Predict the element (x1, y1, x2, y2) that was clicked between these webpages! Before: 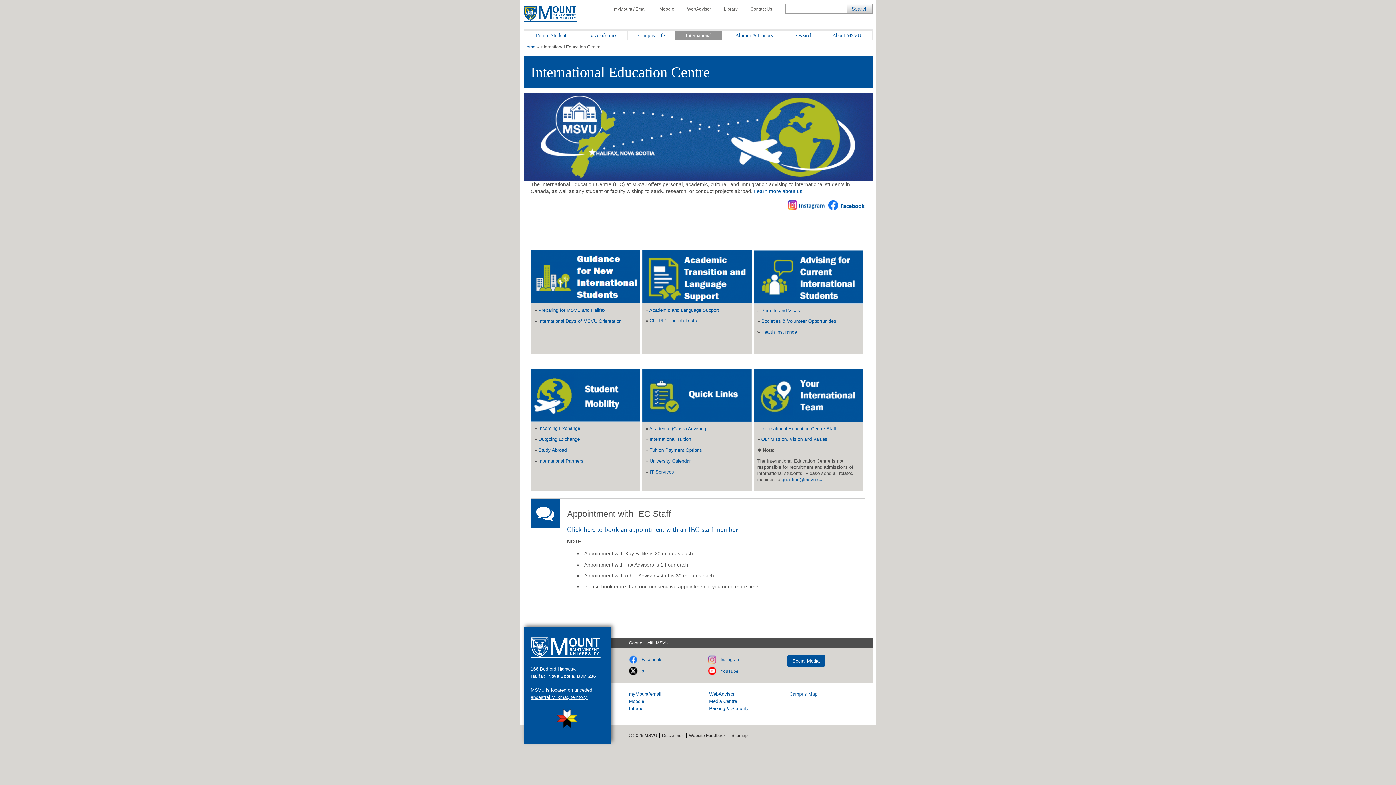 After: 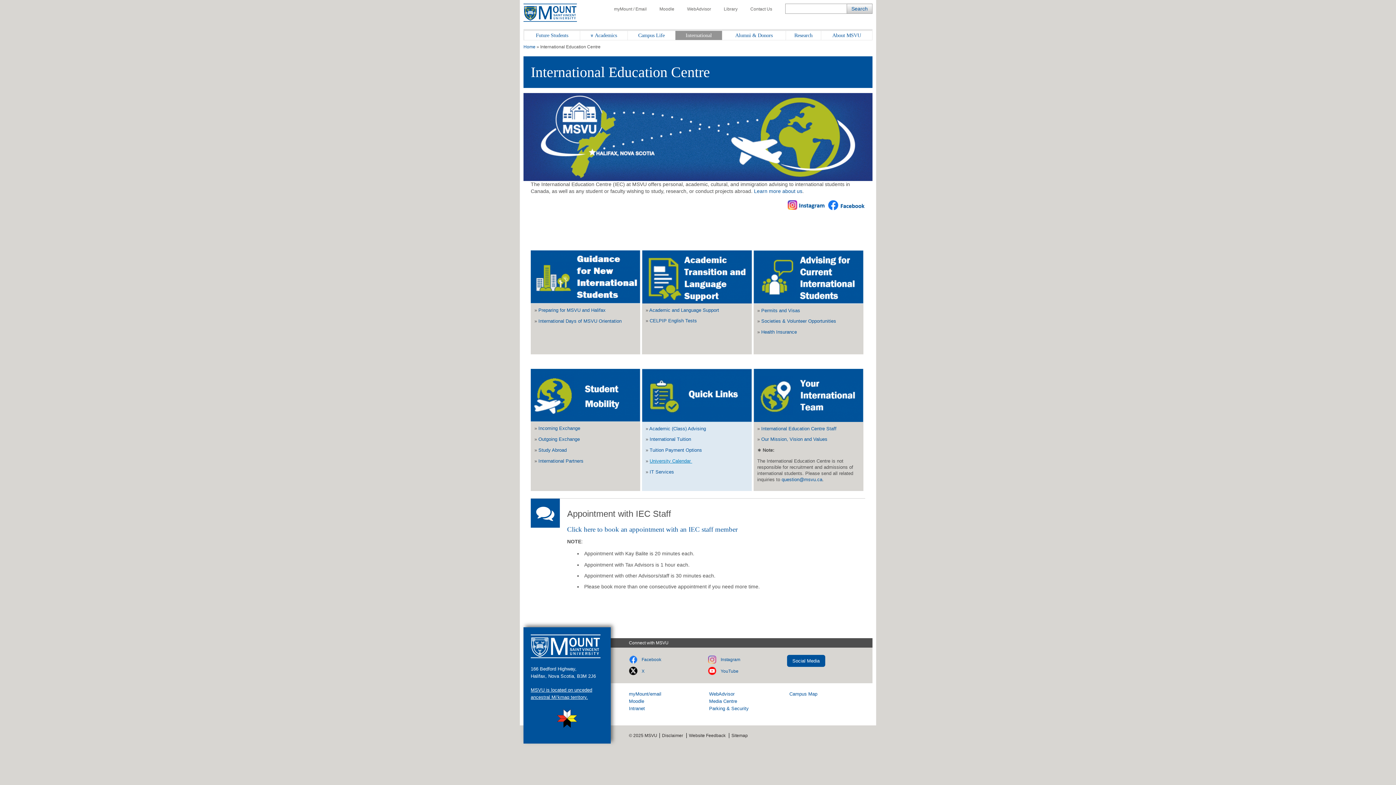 Action: label: University Calendar  bbox: (649, 458, 692, 464)